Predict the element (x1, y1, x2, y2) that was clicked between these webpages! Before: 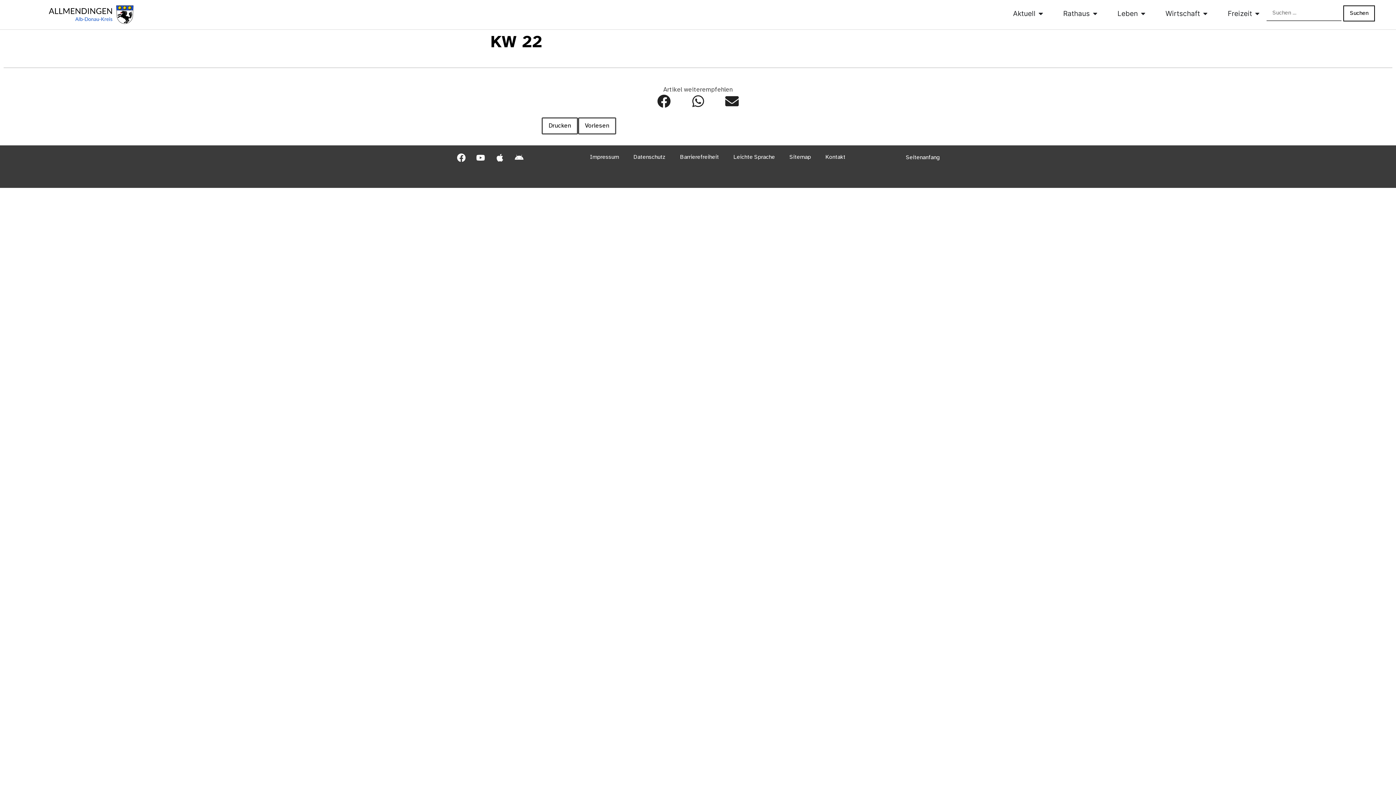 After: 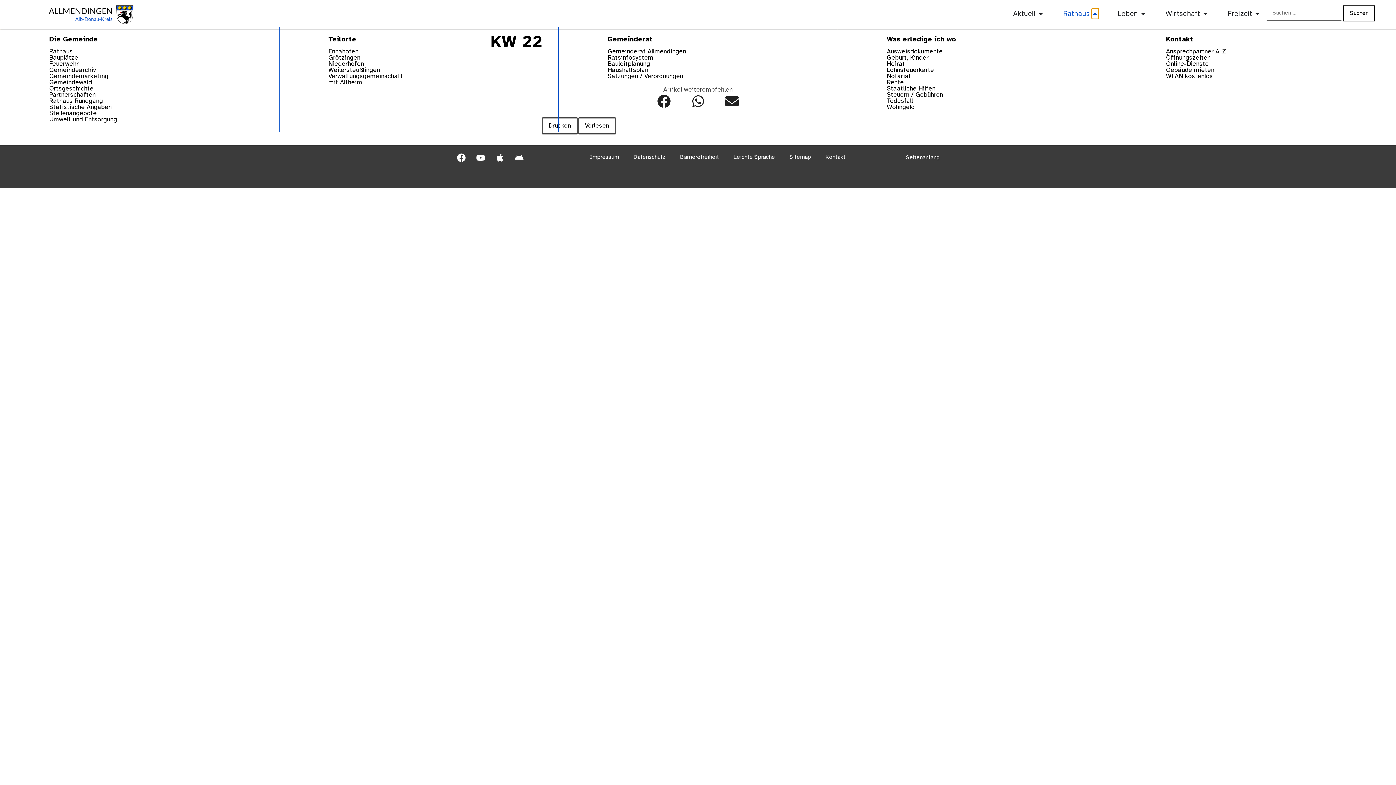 Action: label: Open Rathaus bbox: (1091, 8, 1098, 18)